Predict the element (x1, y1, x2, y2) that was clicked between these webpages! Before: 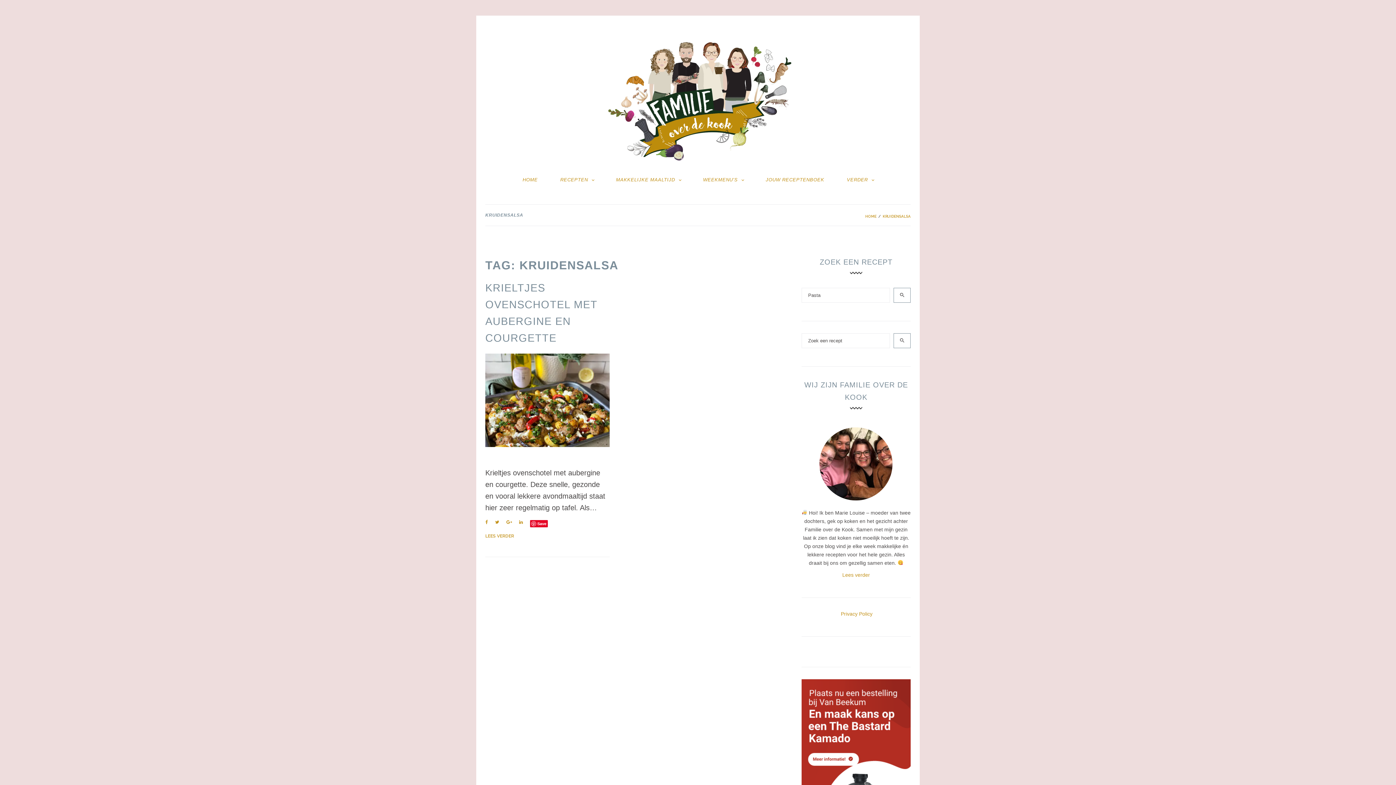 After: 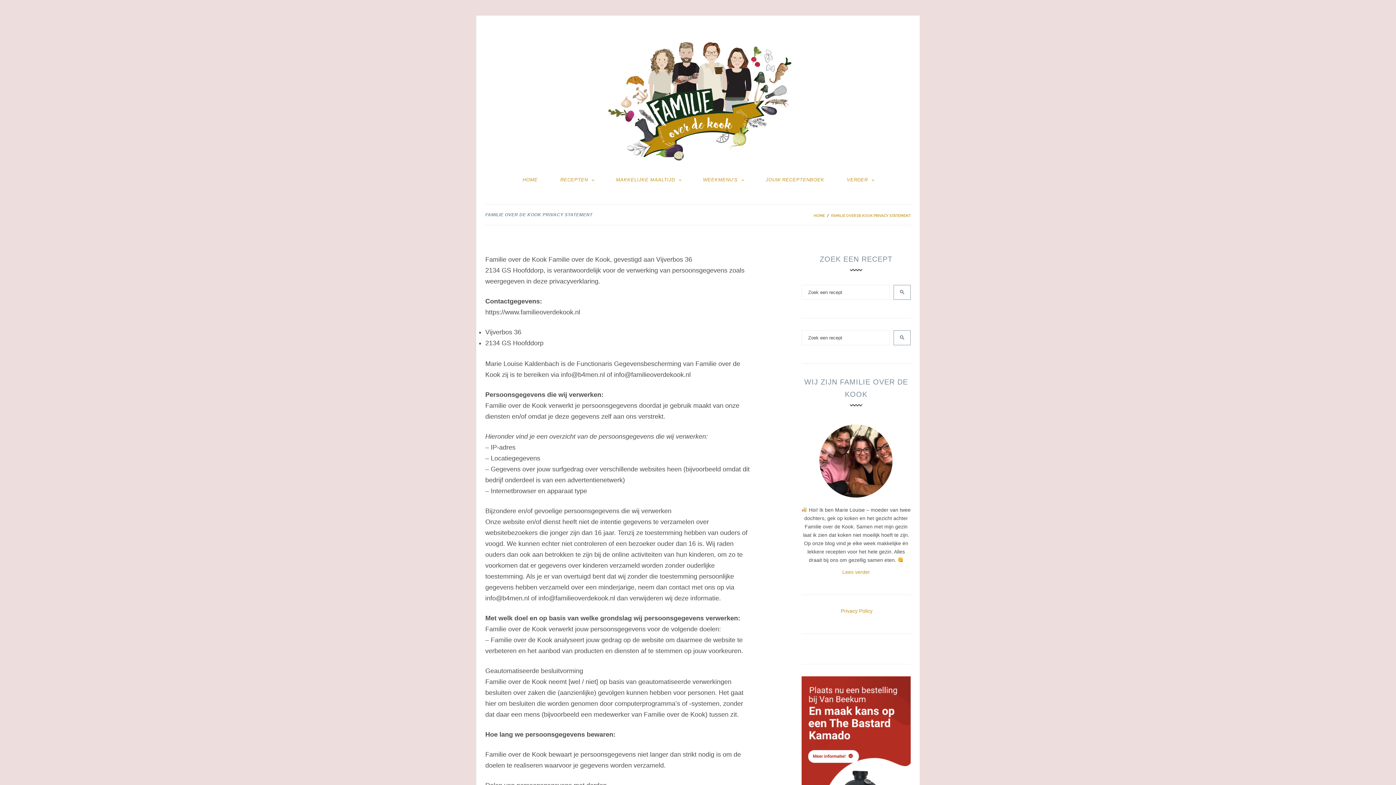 Action: bbox: (838, 611, 872, 617) label:   Privacy Policy